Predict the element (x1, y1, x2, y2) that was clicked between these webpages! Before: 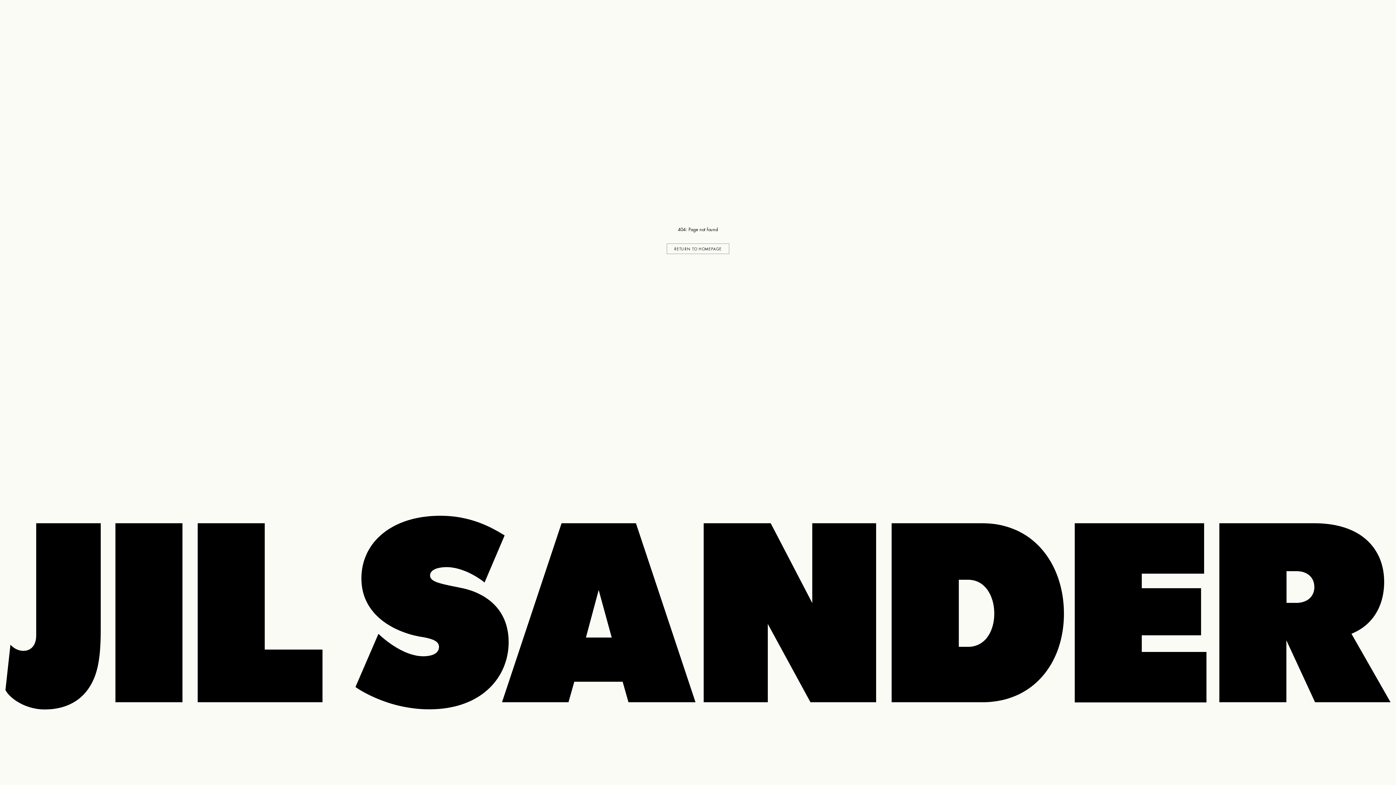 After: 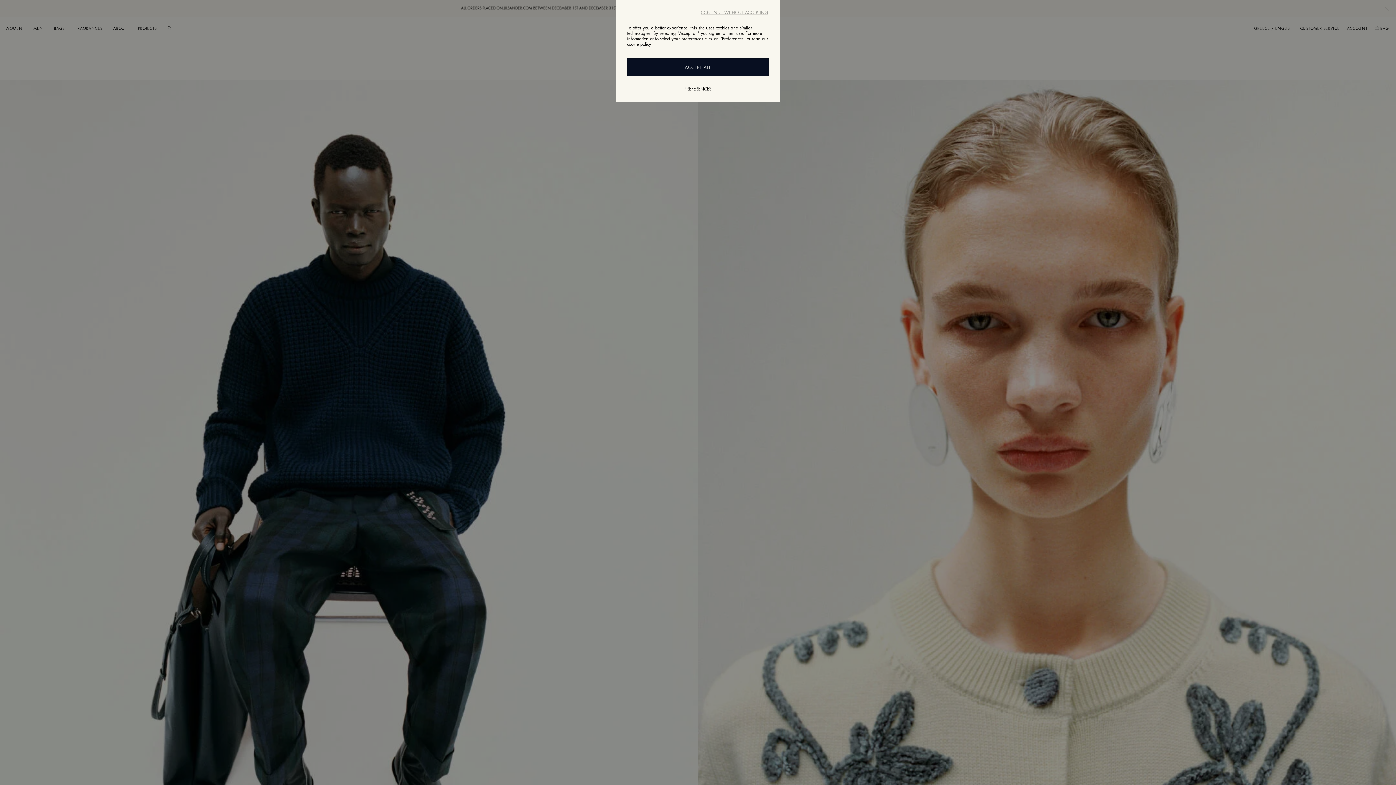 Action: label: RETURN TO HOMEPAGE bbox: (666, 243, 729, 254)